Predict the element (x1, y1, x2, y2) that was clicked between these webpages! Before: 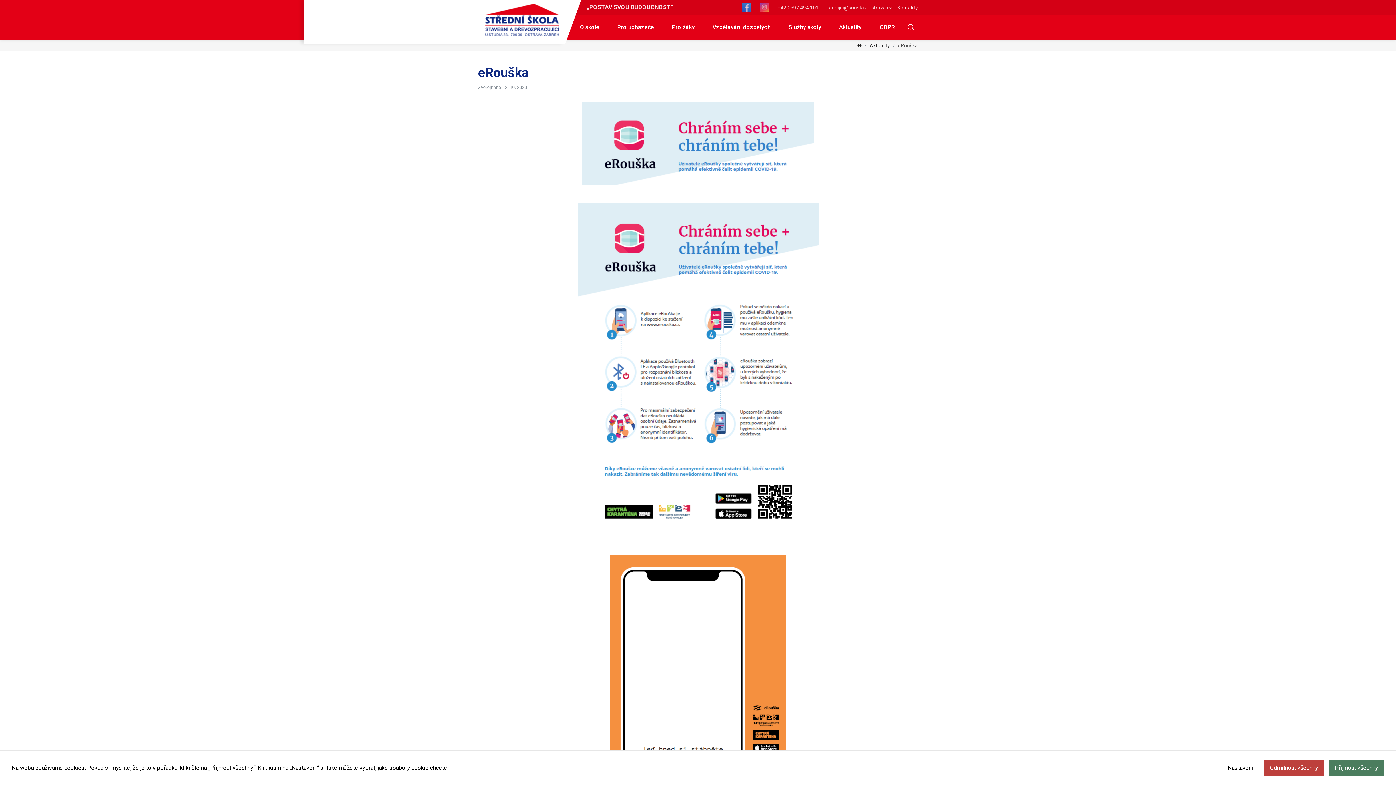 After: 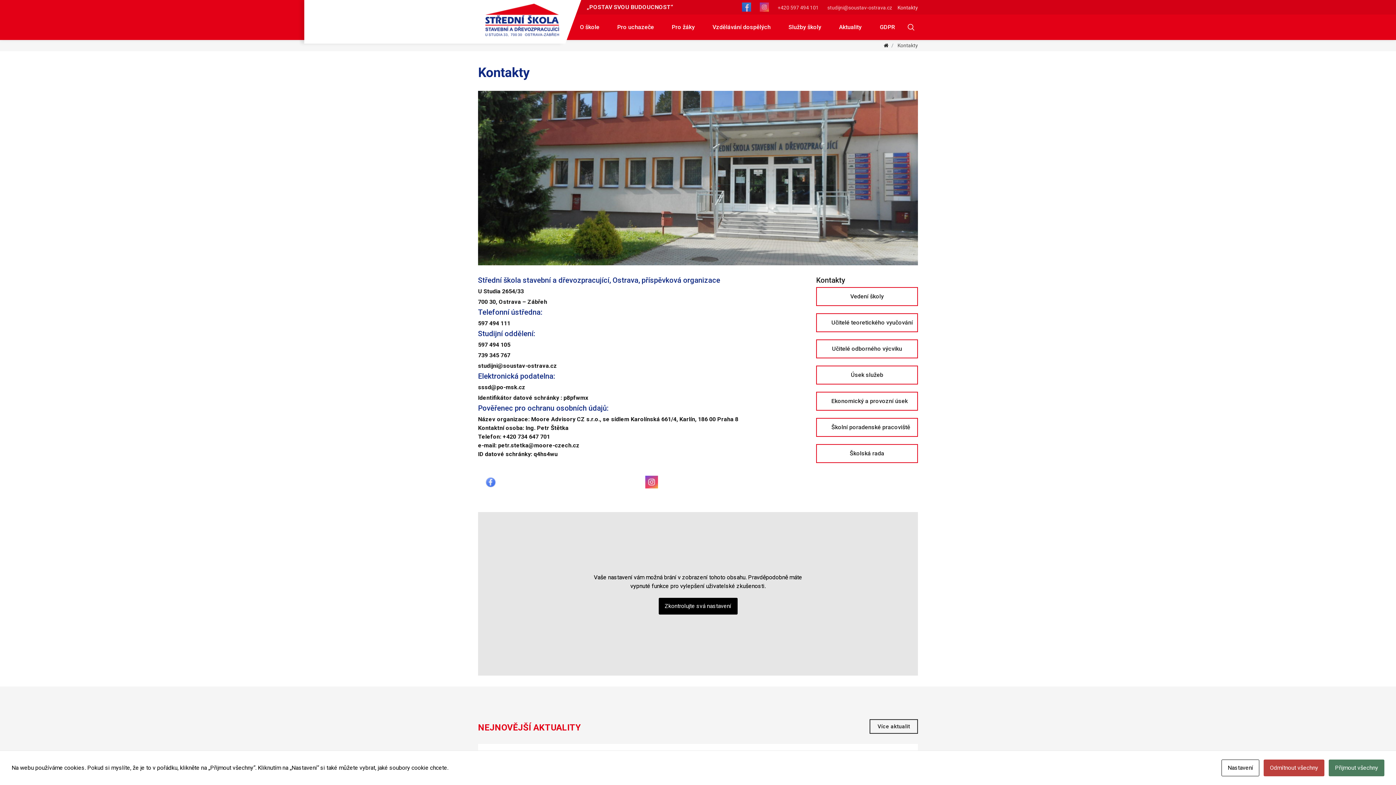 Action: bbox: (894, 4, 918, 11) label: Kontakty